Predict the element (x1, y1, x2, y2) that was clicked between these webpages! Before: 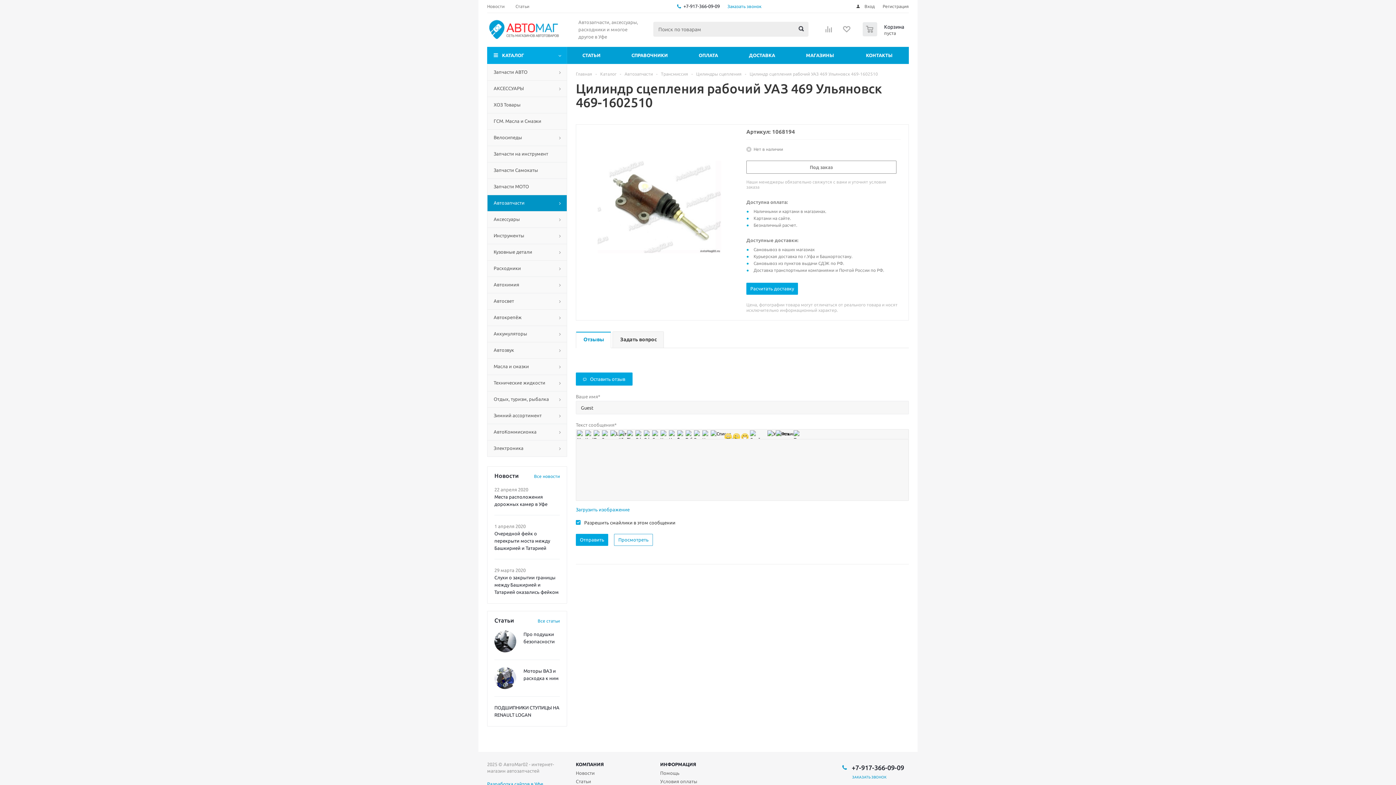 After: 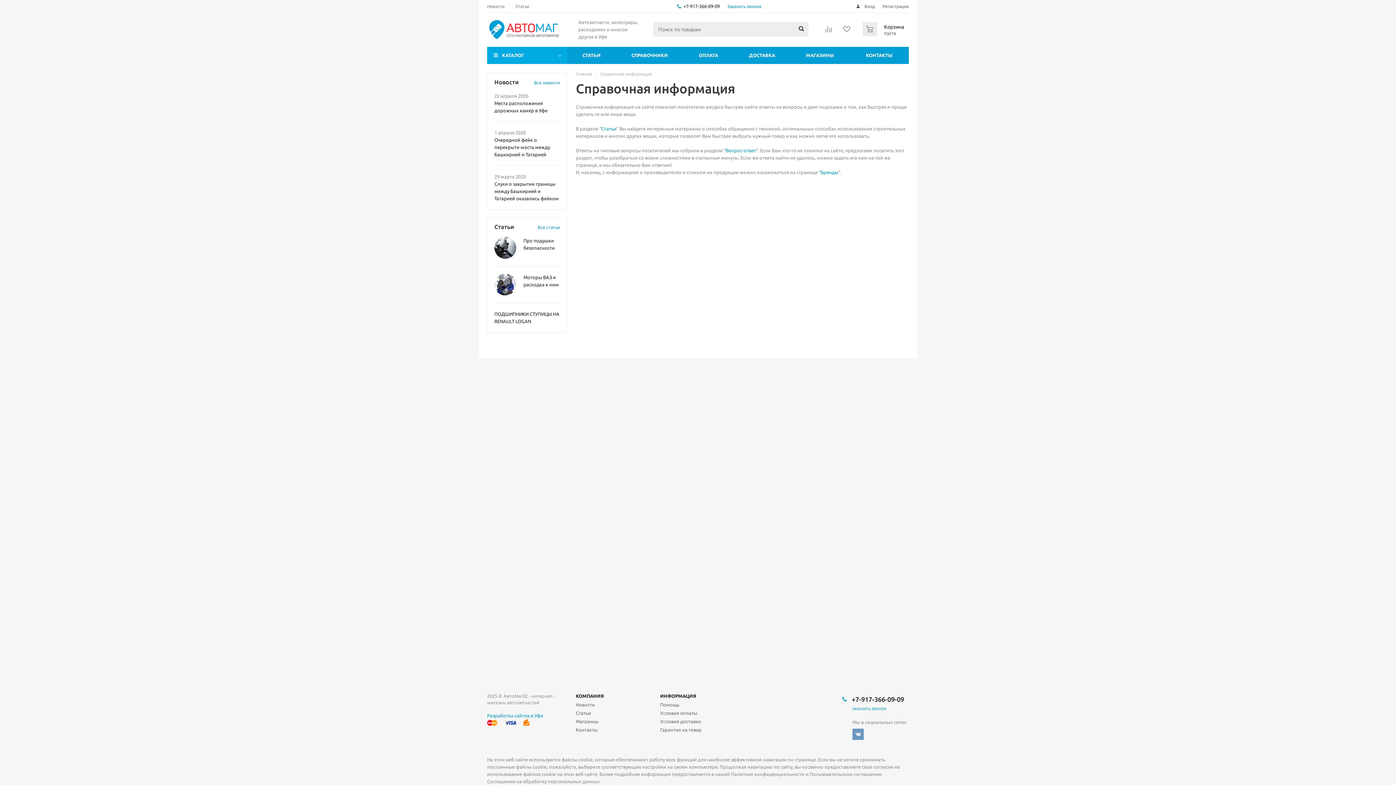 Action: bbox: (660, 761, 696, 768) label: ИНФОРМАЦИЯ